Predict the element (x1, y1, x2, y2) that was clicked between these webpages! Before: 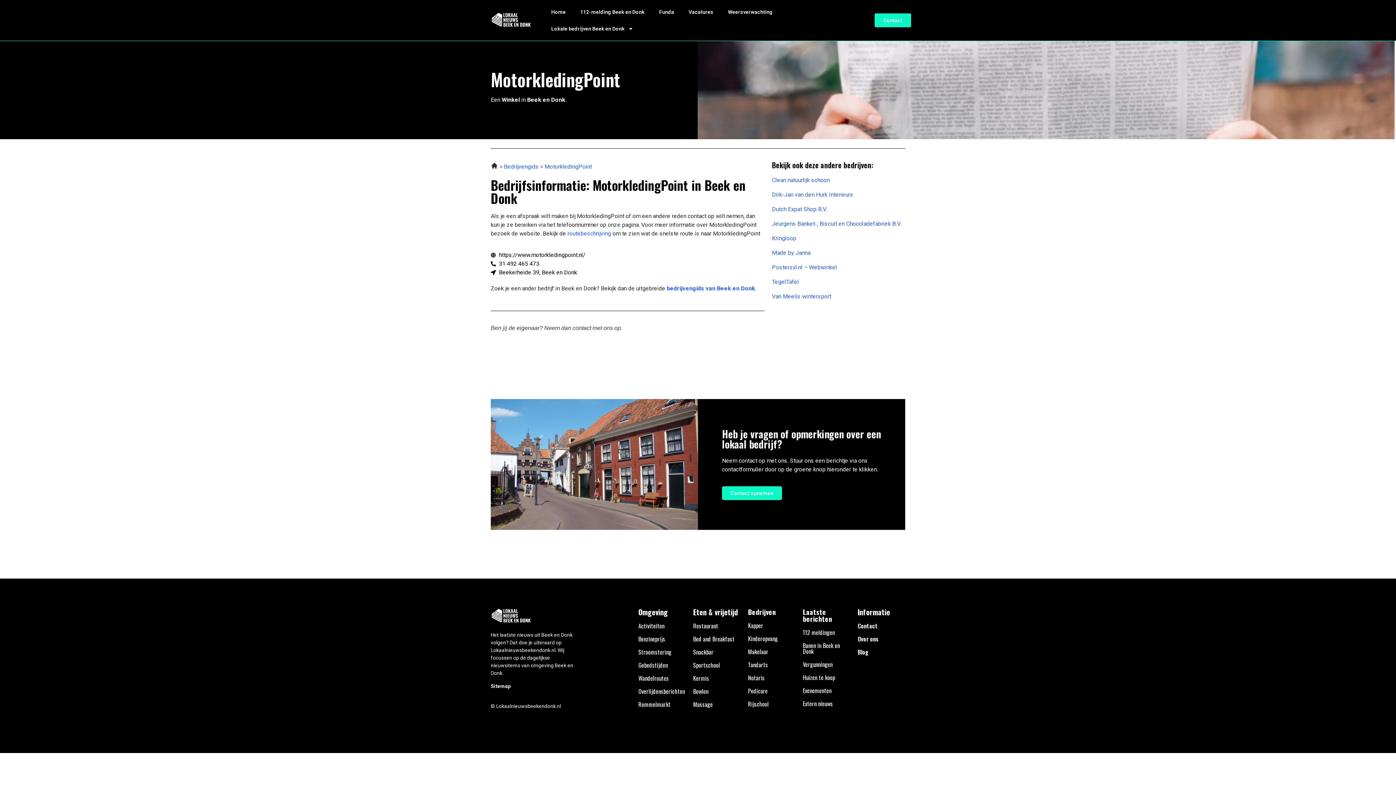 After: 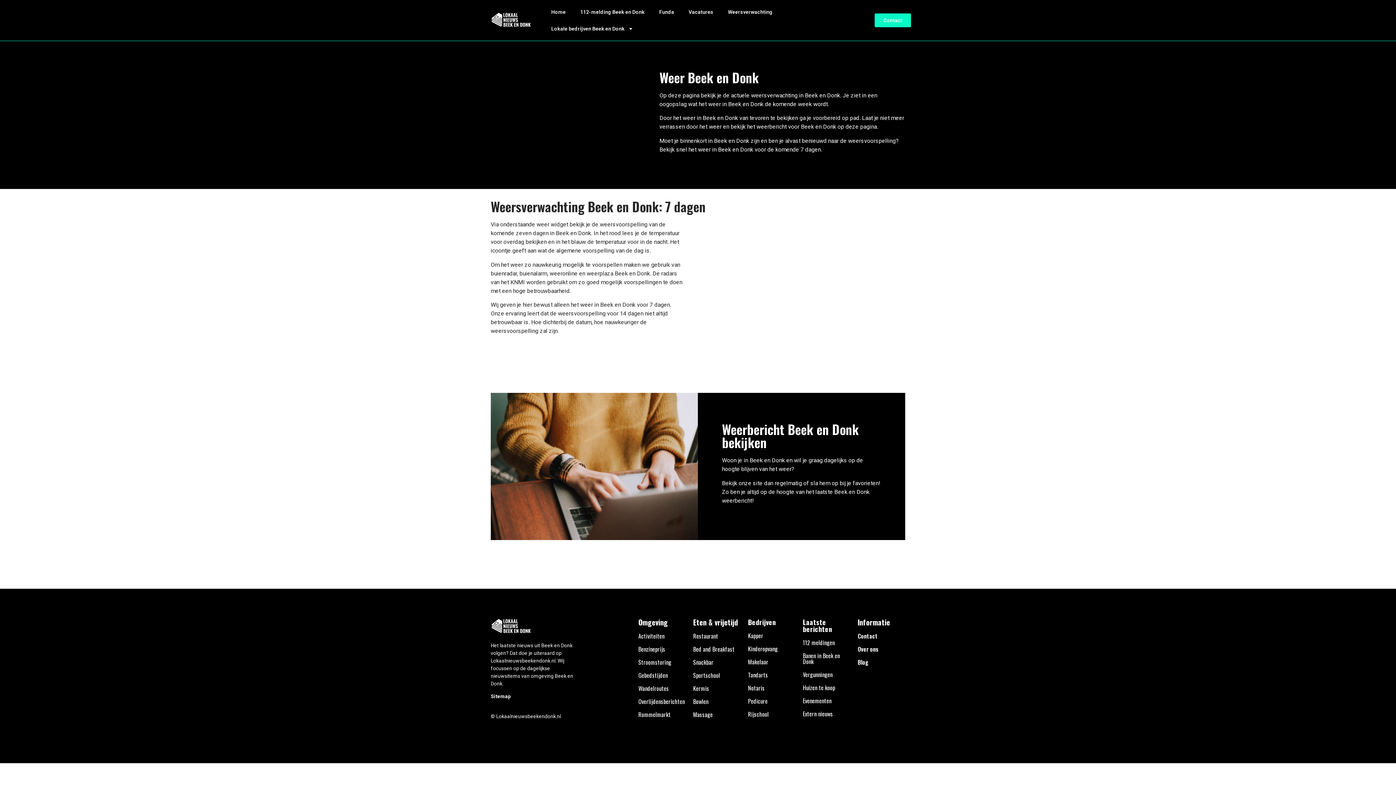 Action: bbox: (720, 3, 780, 20) label: Weersverwachting